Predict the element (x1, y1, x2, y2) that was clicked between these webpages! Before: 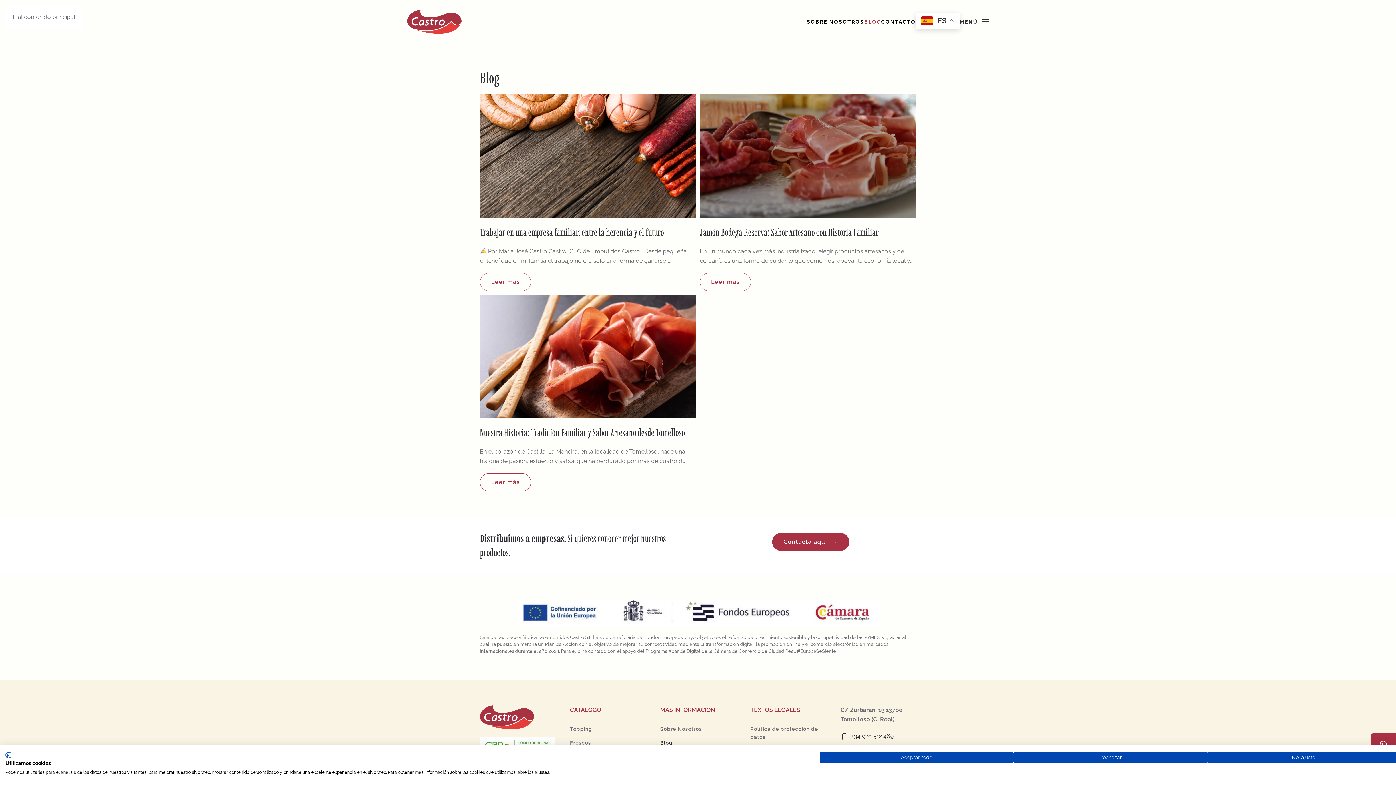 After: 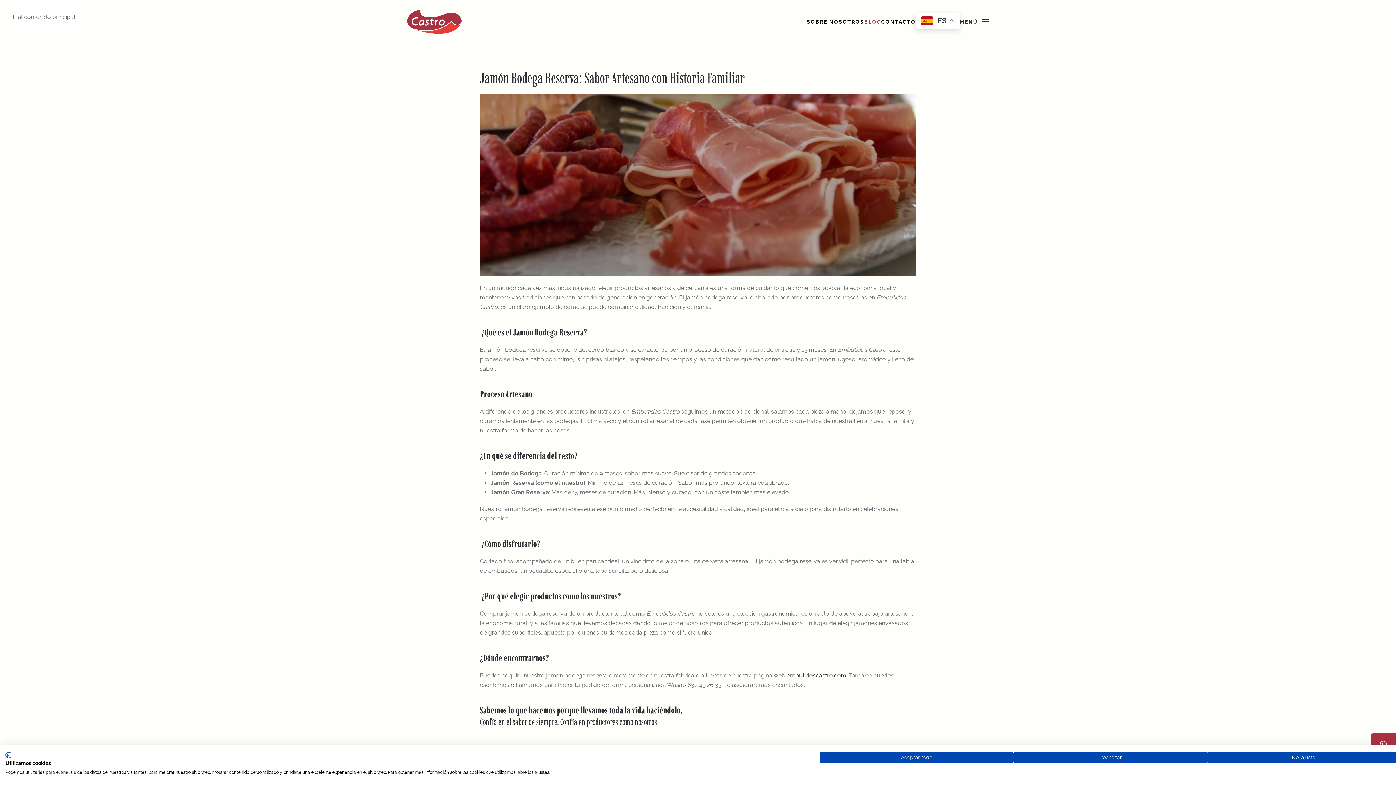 Action: bbox: (700, 152, 916, 159)